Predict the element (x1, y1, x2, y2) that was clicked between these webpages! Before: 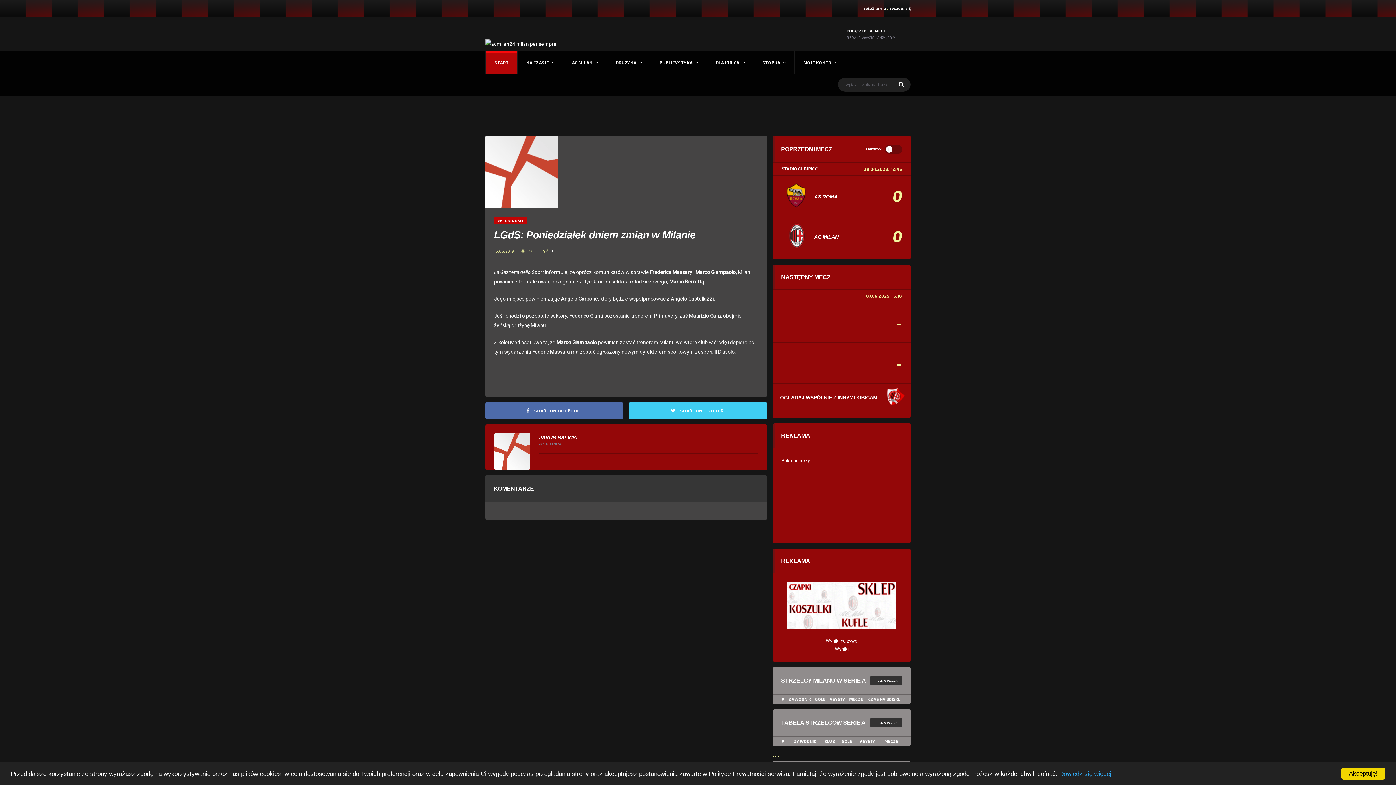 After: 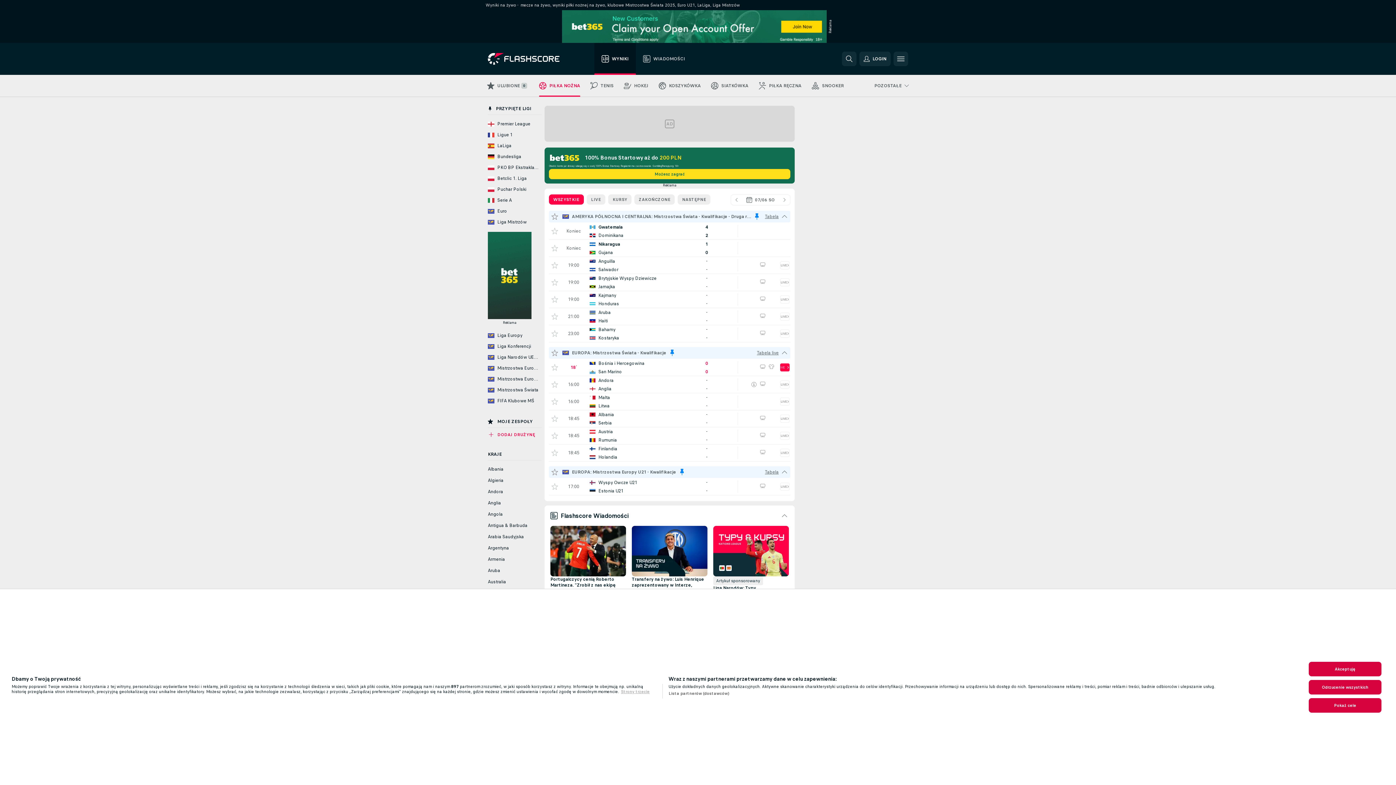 Action: label: Wyniki na żywo bbox: (825, 638, 857, 643)